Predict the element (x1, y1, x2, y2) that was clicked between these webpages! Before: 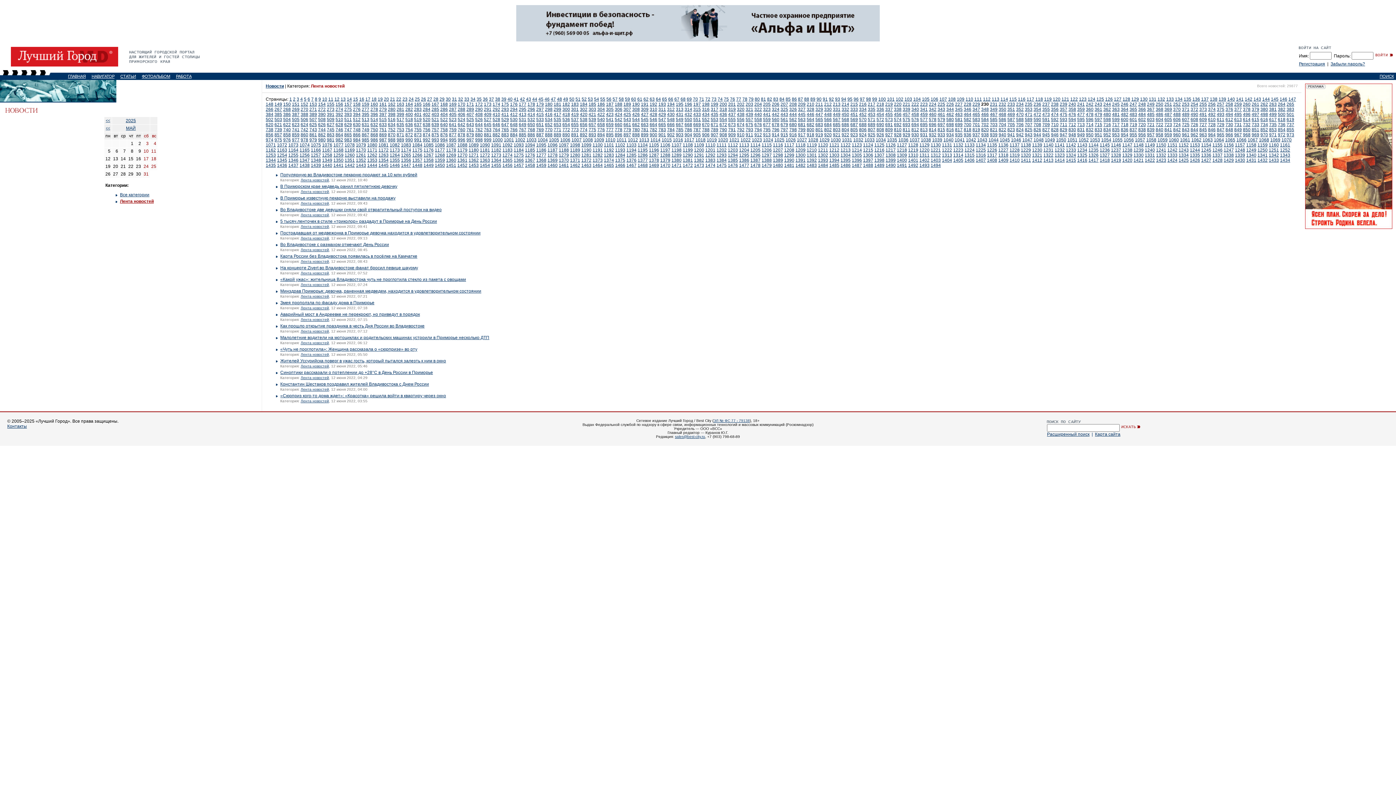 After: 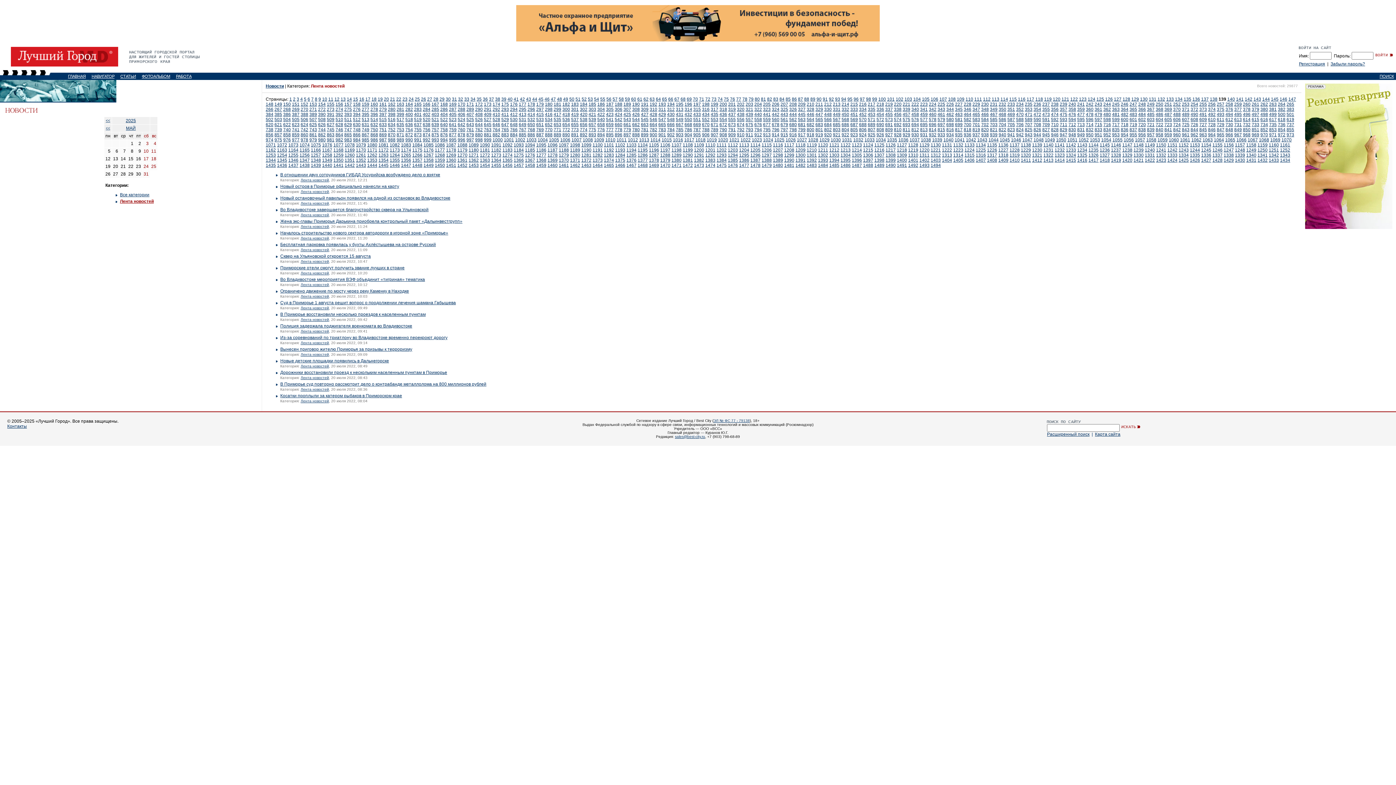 Action: label: 139 bbox: (1218, 96, 1226, 101)